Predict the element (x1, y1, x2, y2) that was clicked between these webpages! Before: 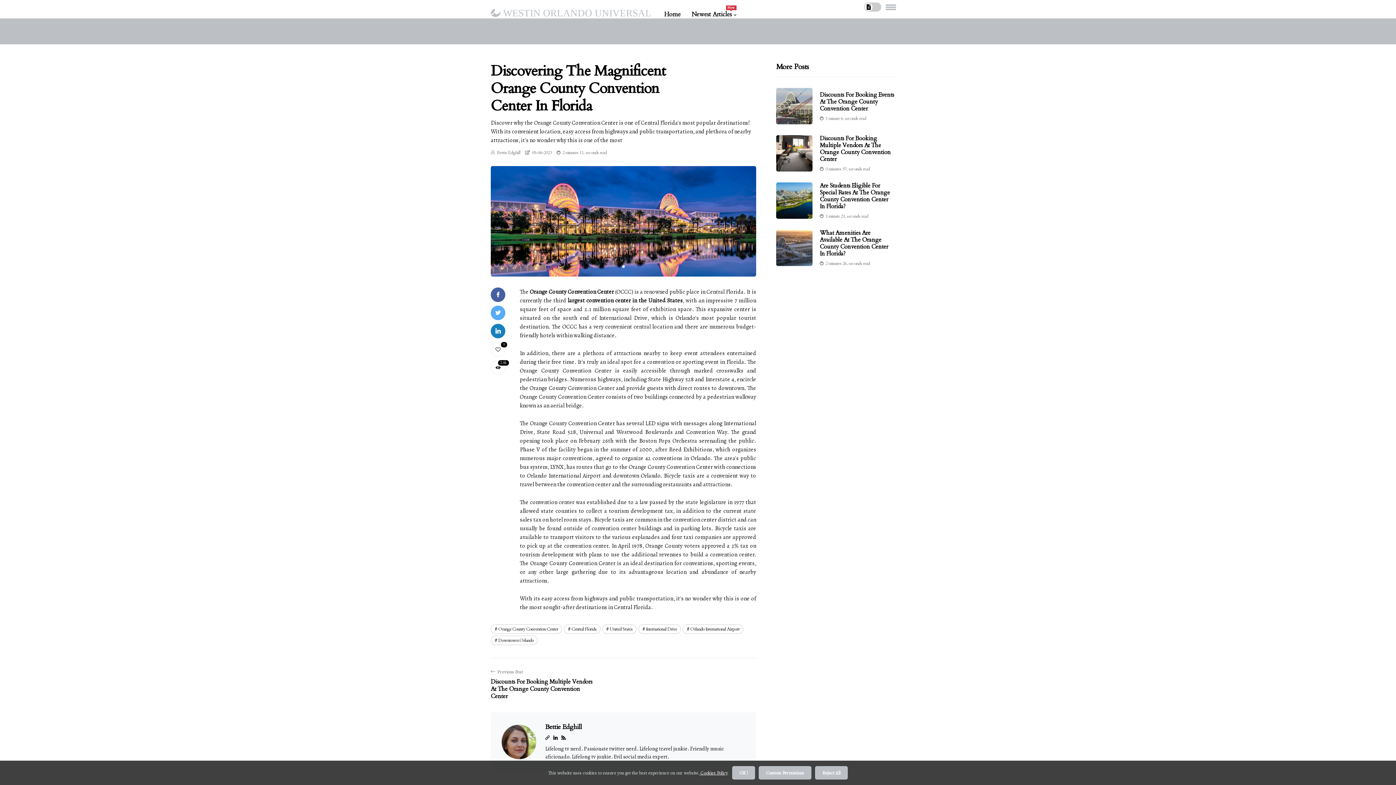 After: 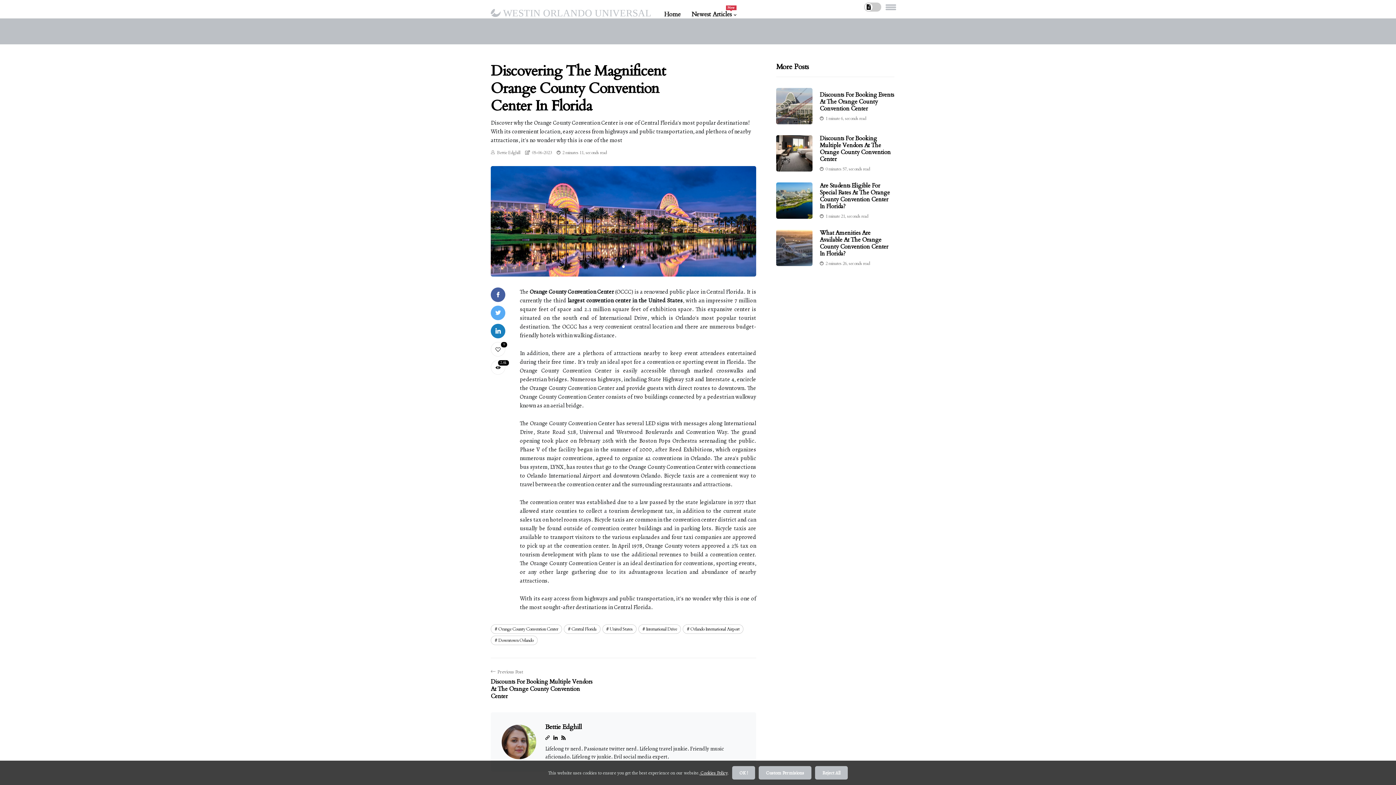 Action: label: Orange County Convention Center bbox: (490, 624, 562, 634)